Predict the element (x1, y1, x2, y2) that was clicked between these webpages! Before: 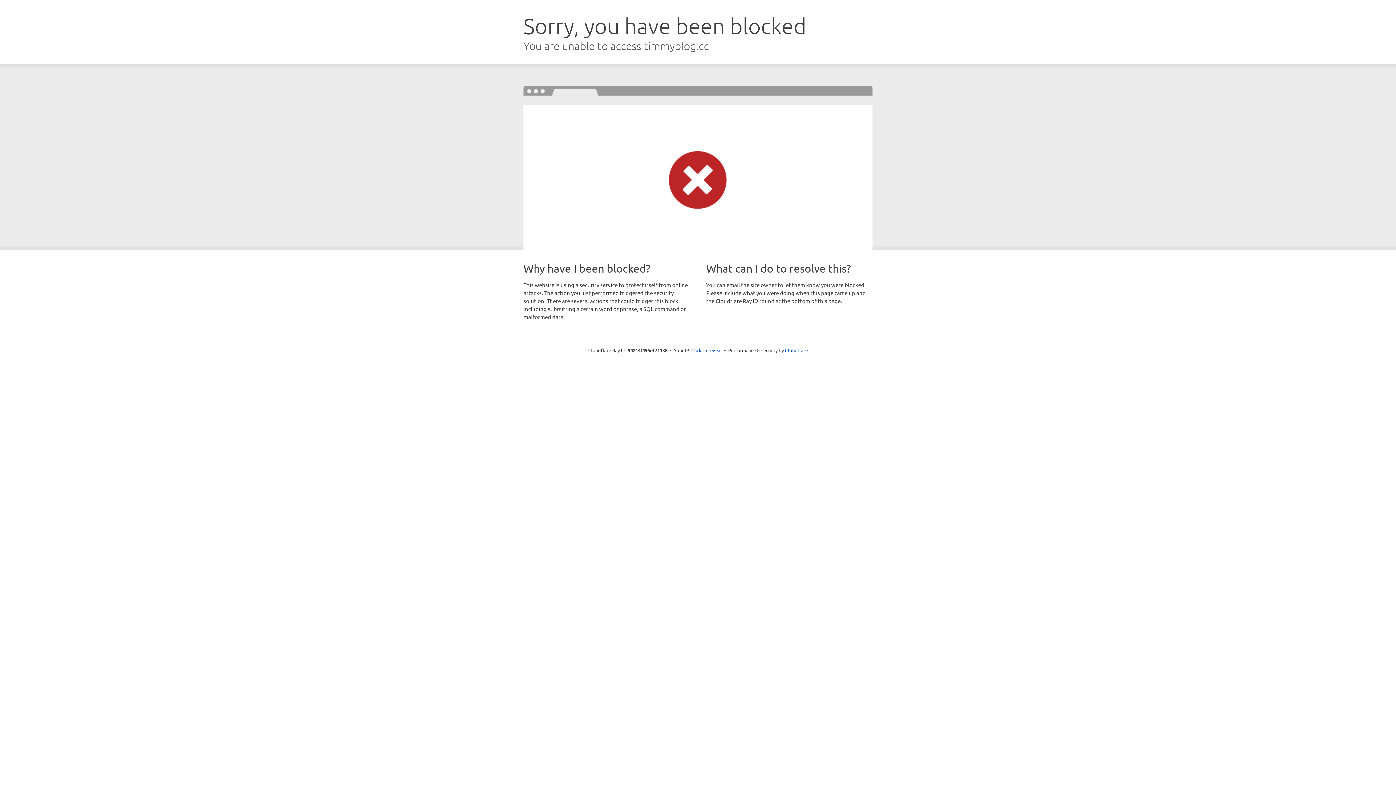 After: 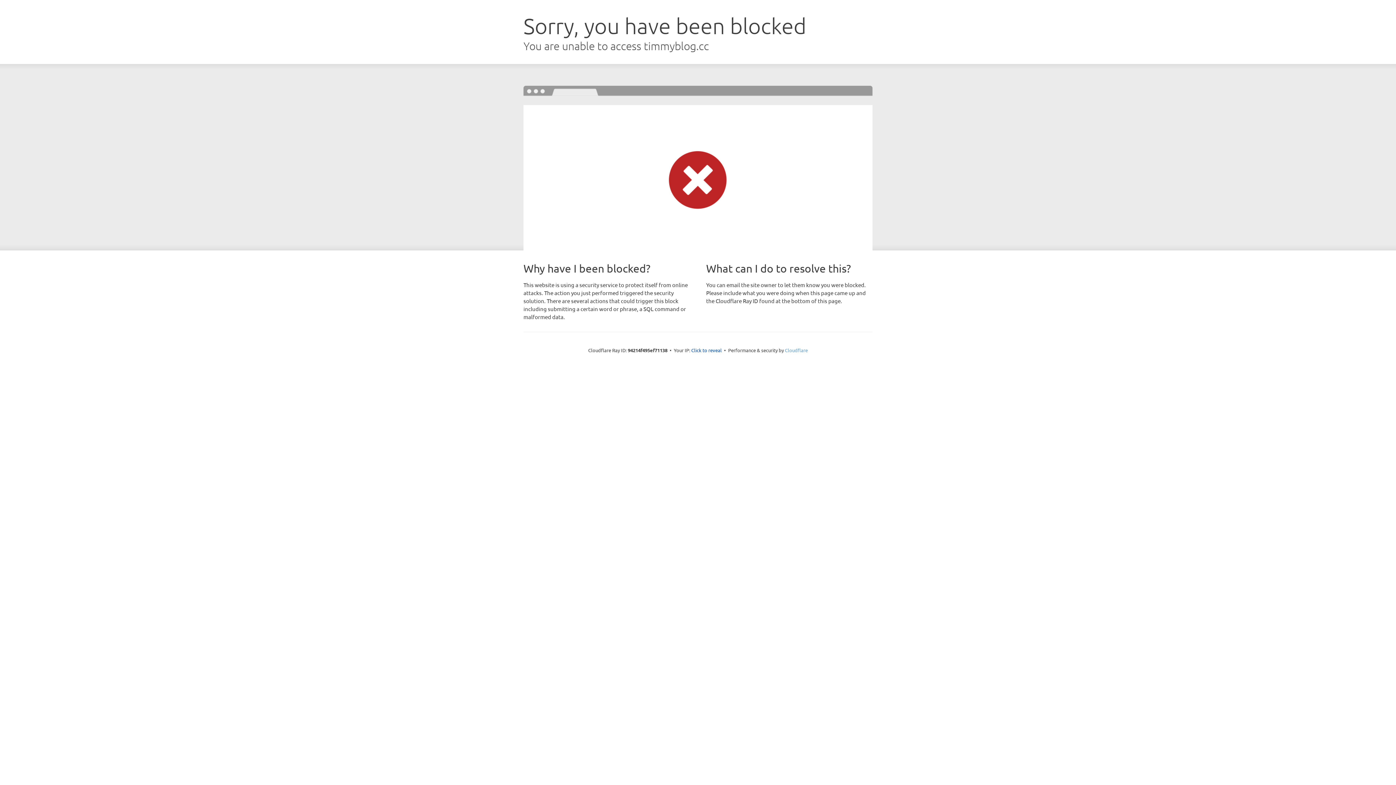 Action: label: Cloudflare bbox: (785, 347, 808, 353)